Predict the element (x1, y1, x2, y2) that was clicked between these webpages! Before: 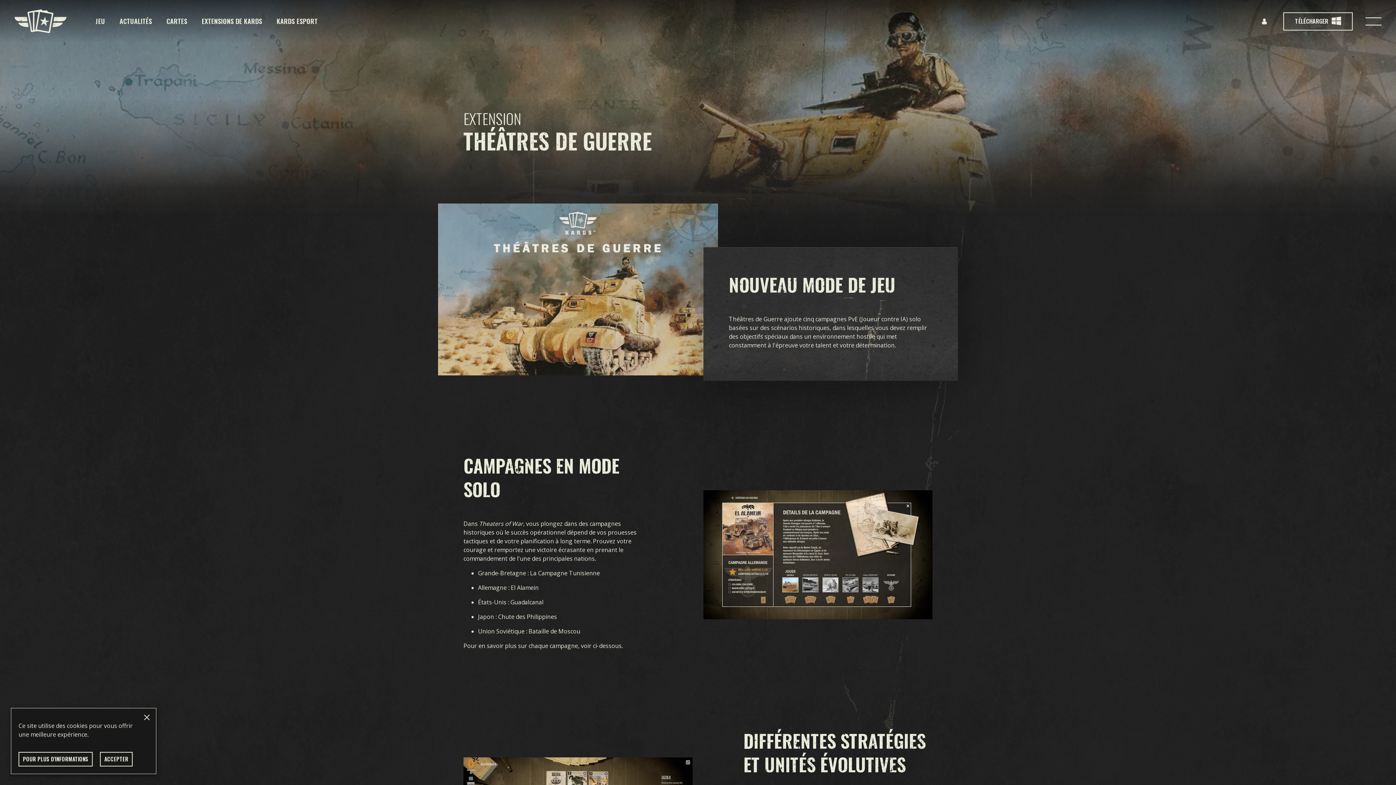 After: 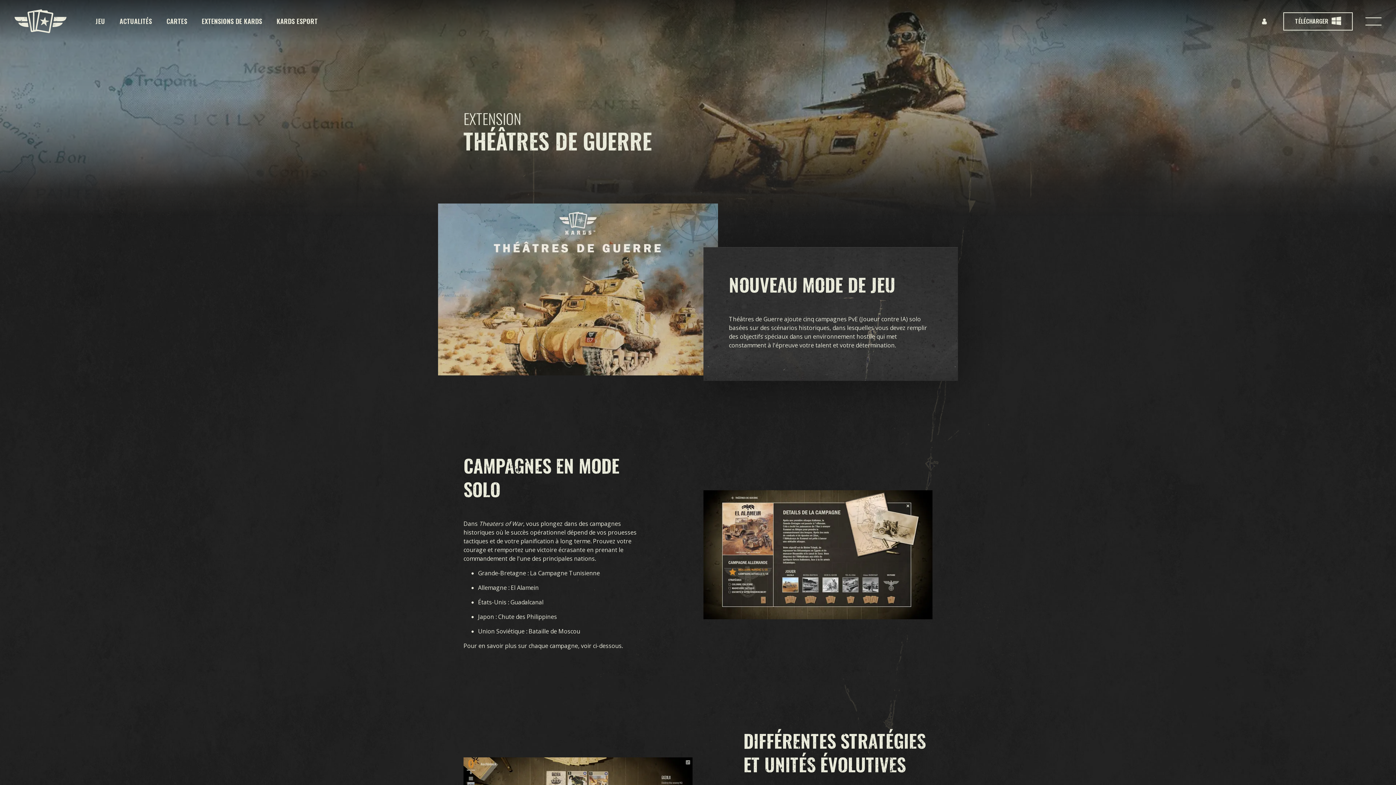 Action: bbox: (100, 752, 132, 766) label: ACCEPTER